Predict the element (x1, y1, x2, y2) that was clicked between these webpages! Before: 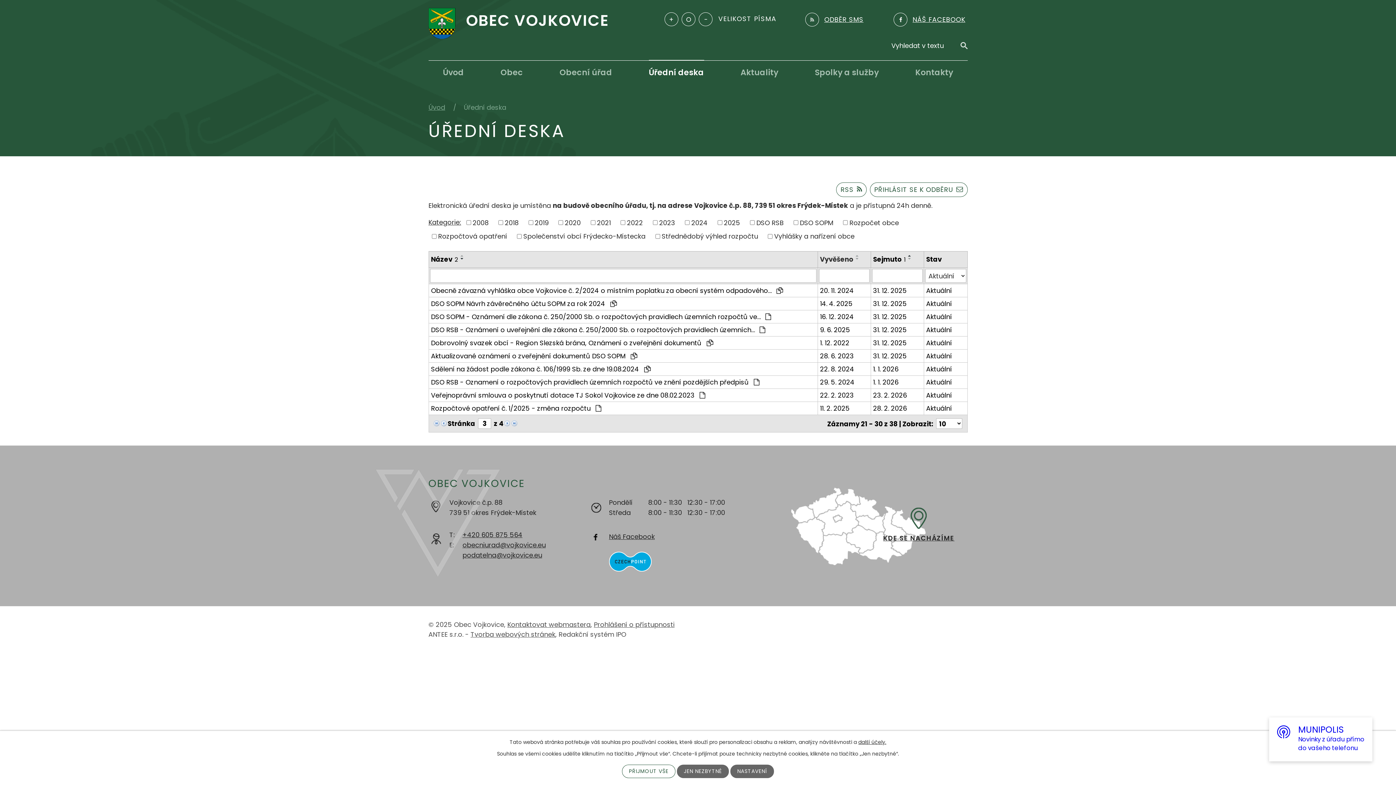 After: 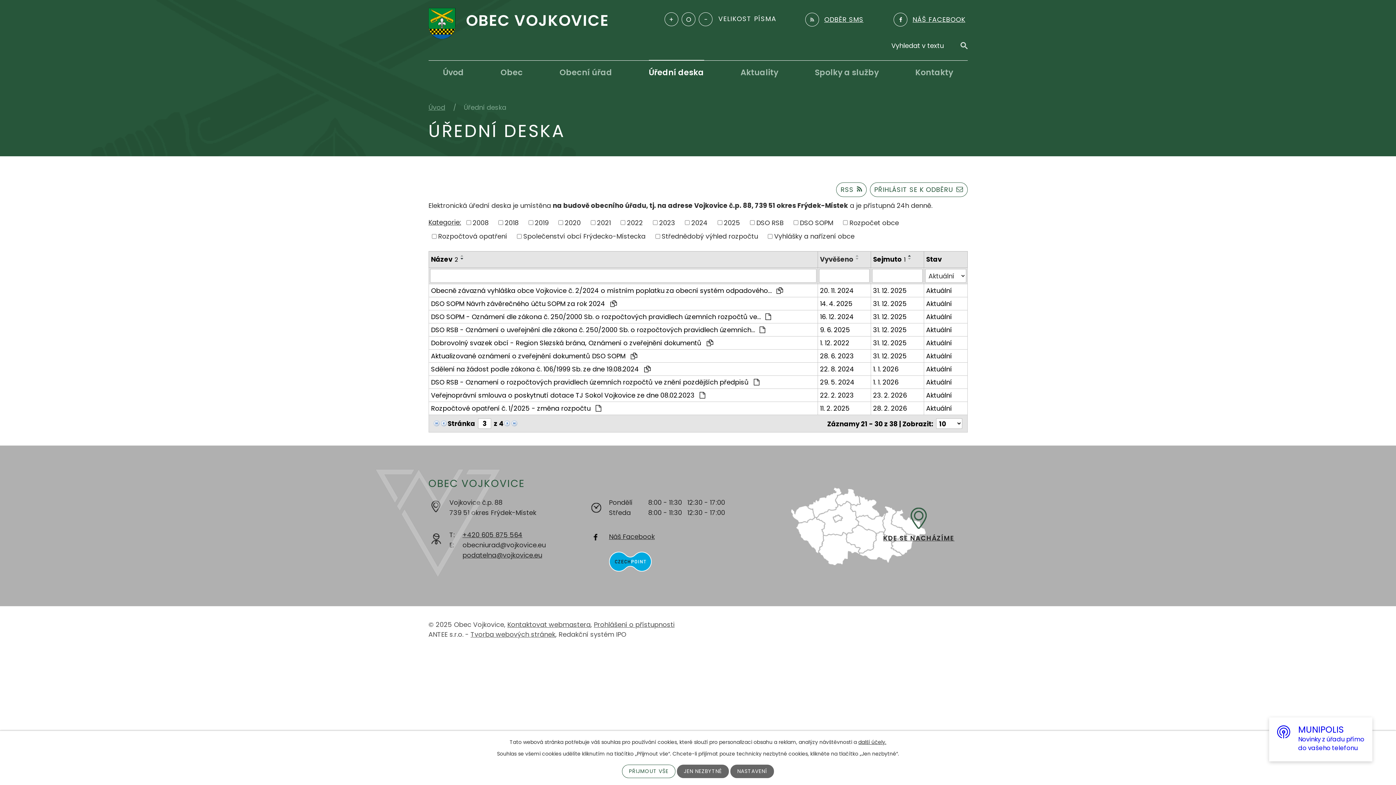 Action: bbox: (462, 540, 545, 550) label: obecniurad@vojkovice.eu